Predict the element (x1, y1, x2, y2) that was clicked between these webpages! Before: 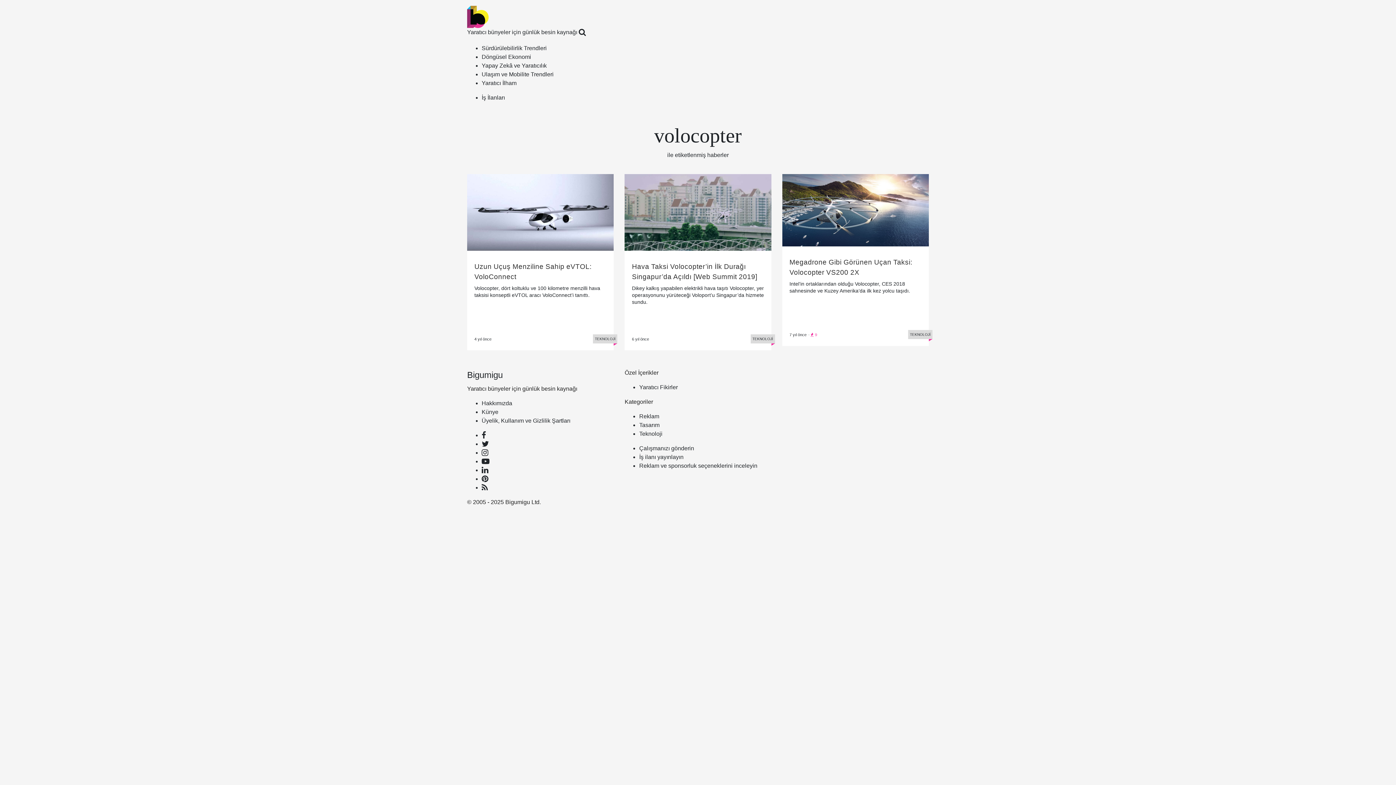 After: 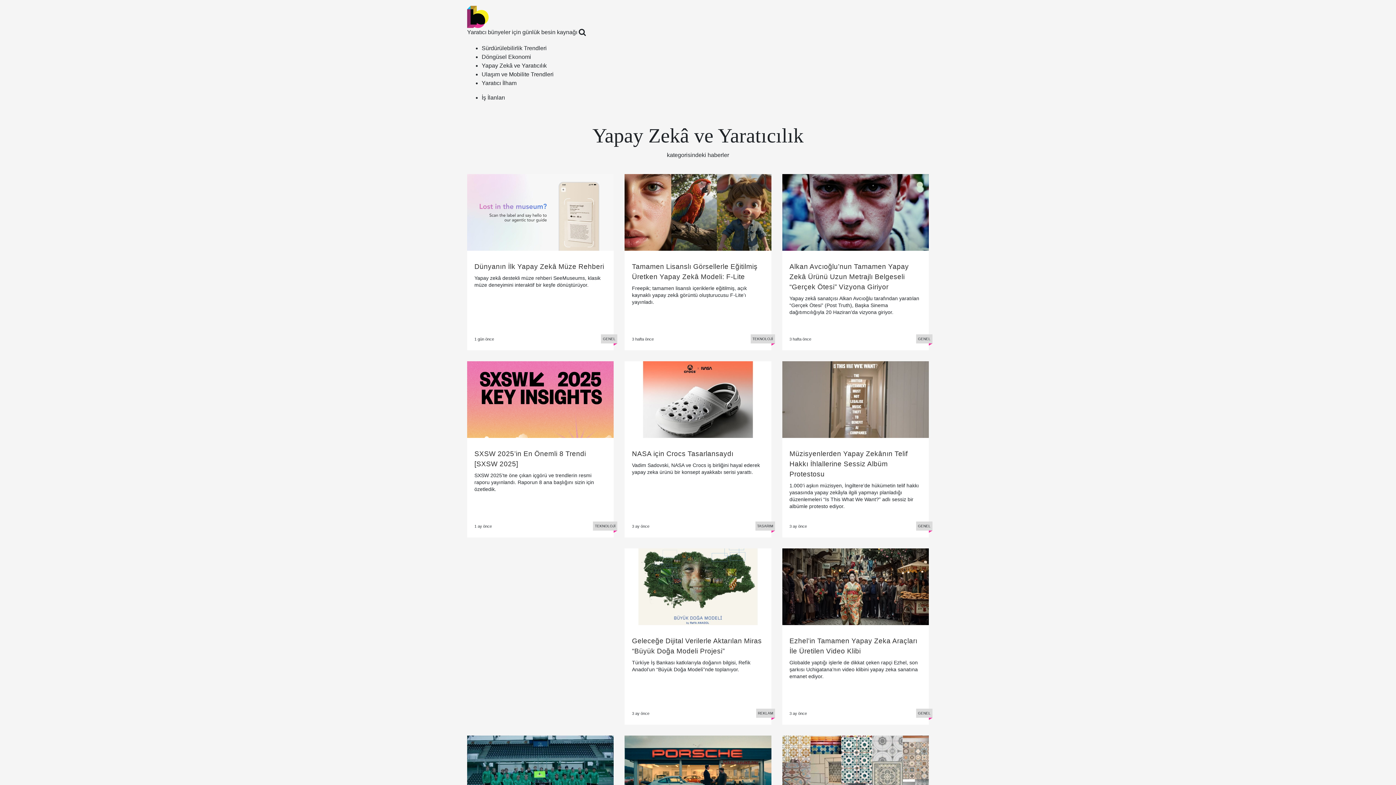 Action: bbox: (481, 62, 546, 68) label: Yapay Zekâ ve Yaratıcılık